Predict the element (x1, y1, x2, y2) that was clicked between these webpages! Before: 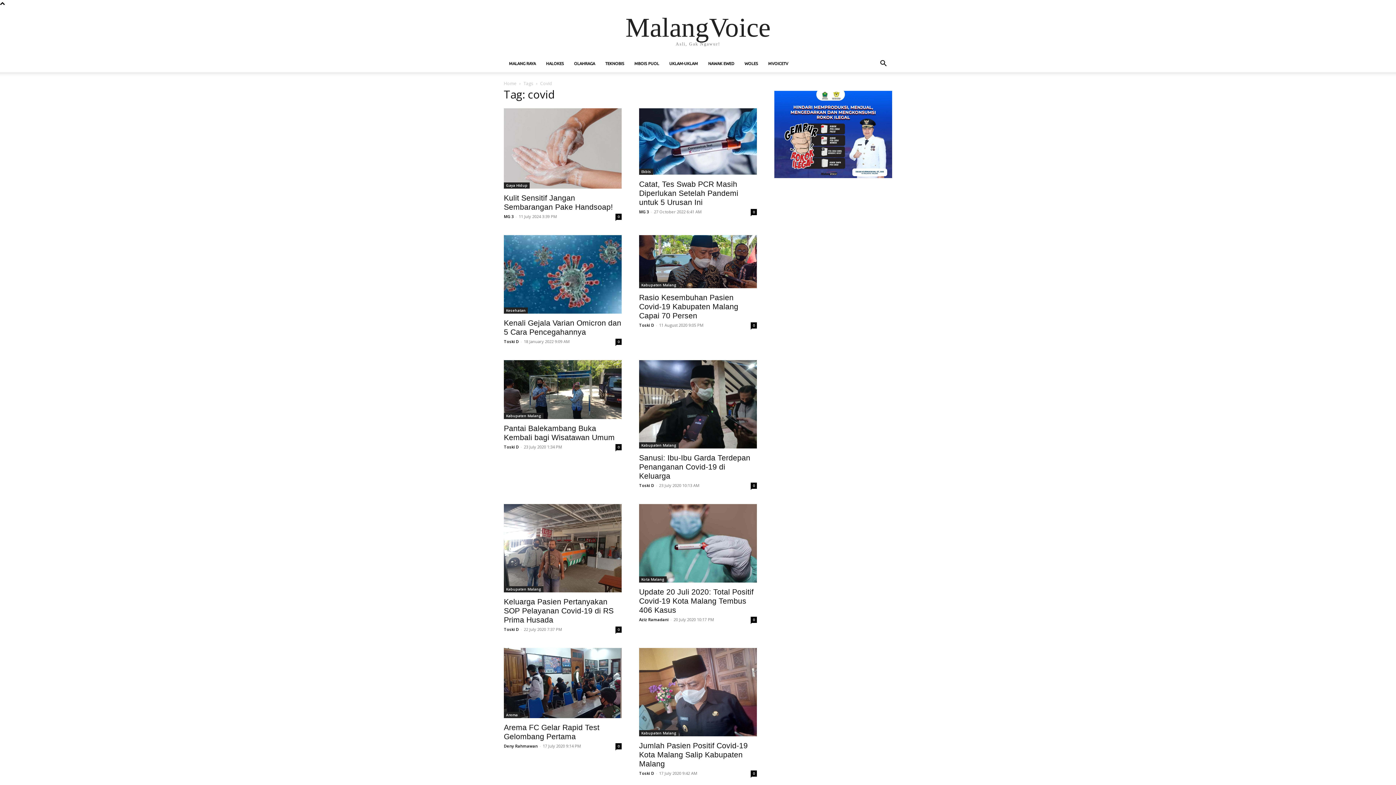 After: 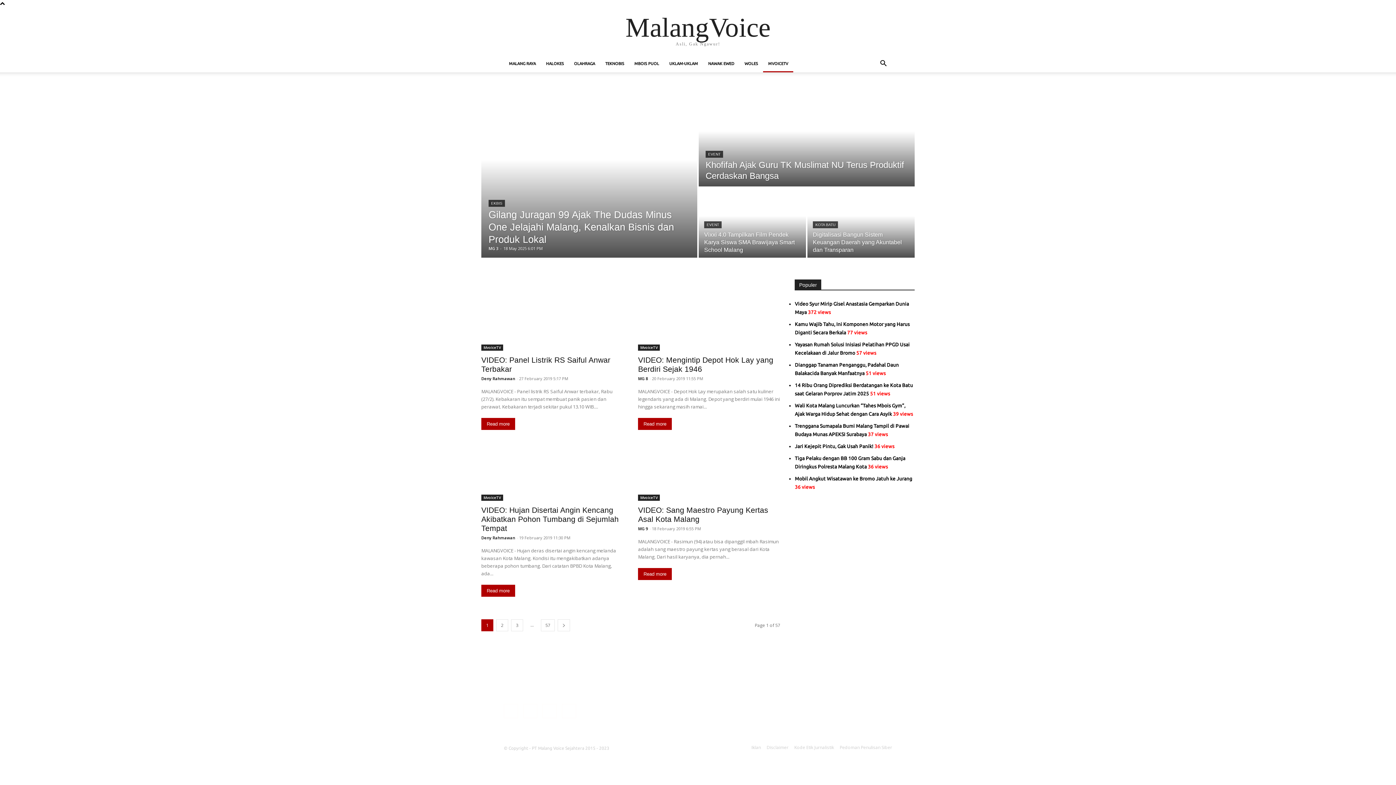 Action: label: MVOICETV bbox: (763, 54, 793, 72)